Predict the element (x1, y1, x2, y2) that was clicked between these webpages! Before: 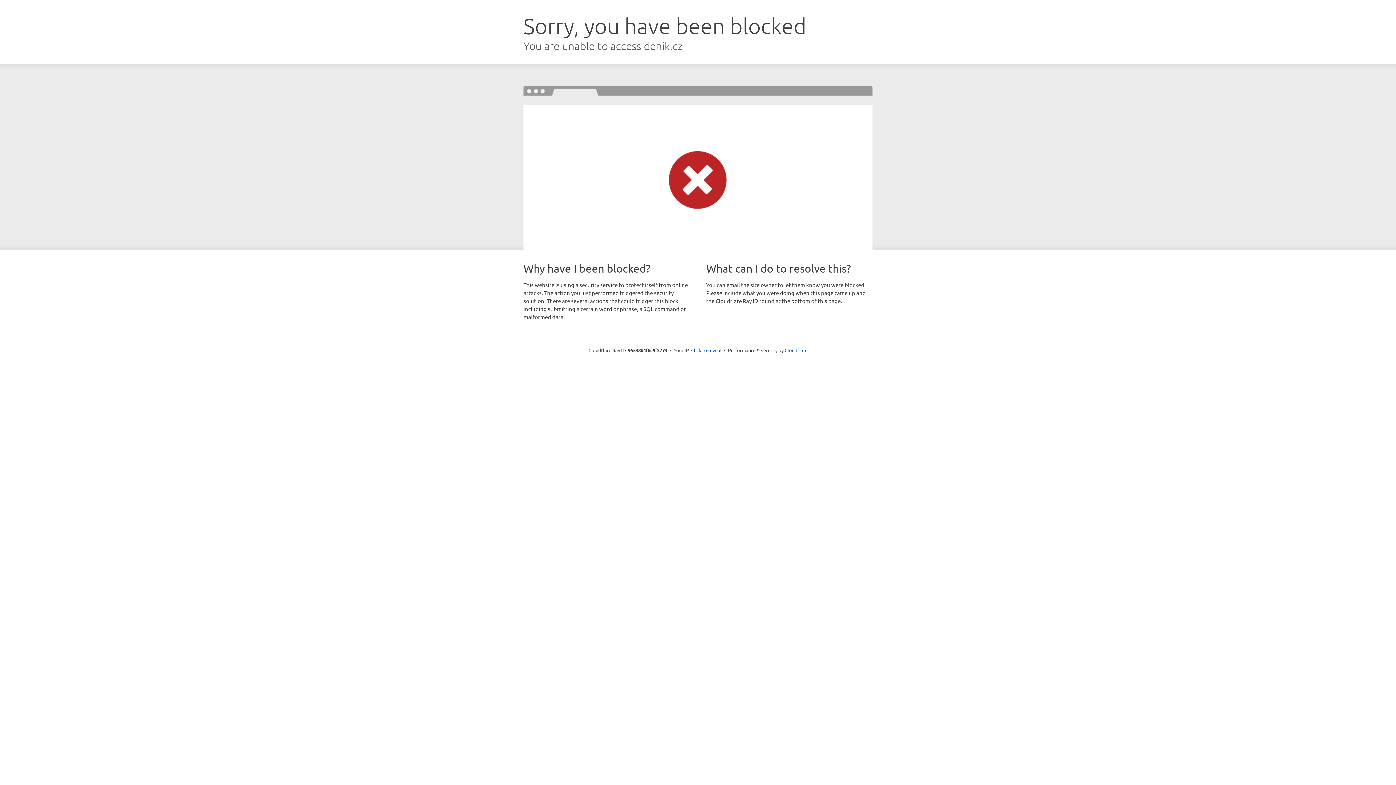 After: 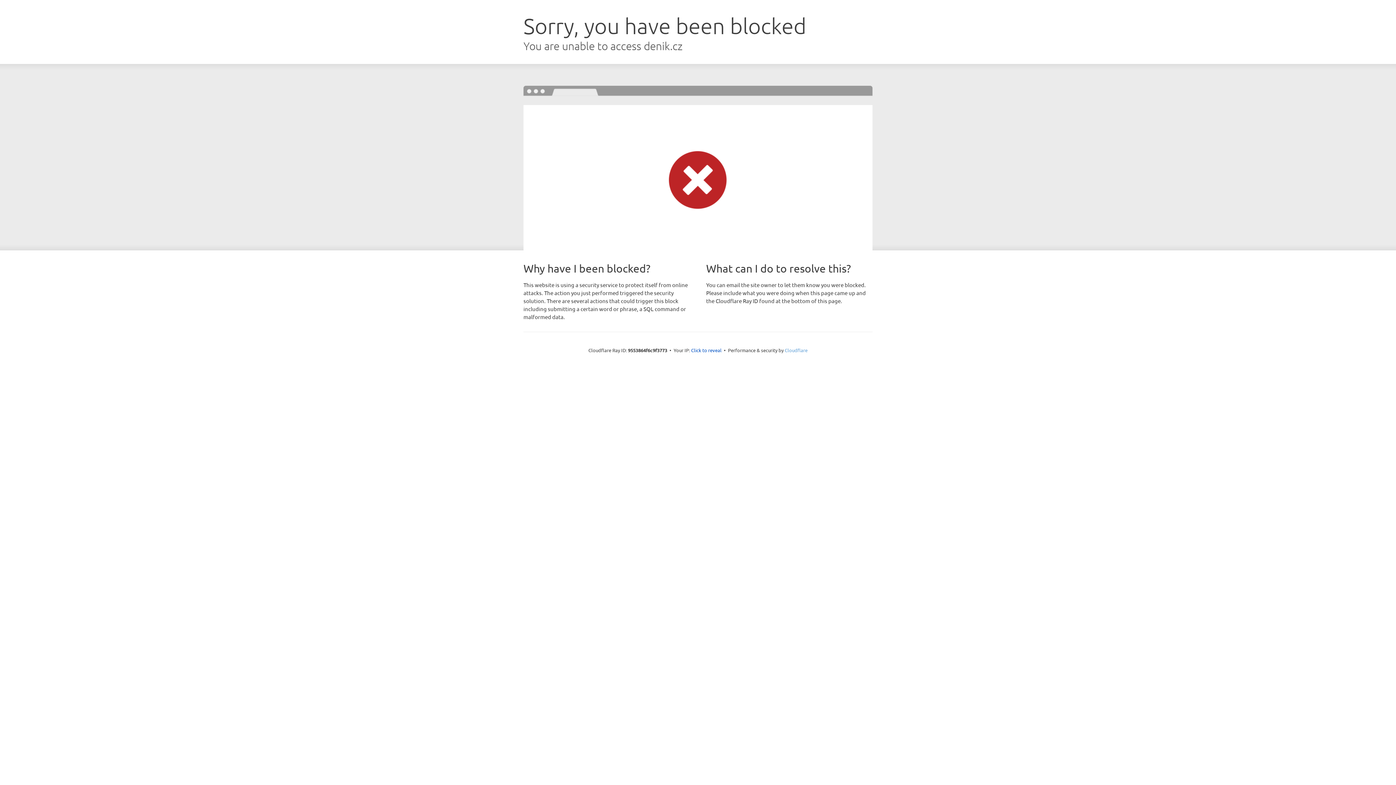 Action: bbox: (784, 347, 807, 353) label: Cloudflare